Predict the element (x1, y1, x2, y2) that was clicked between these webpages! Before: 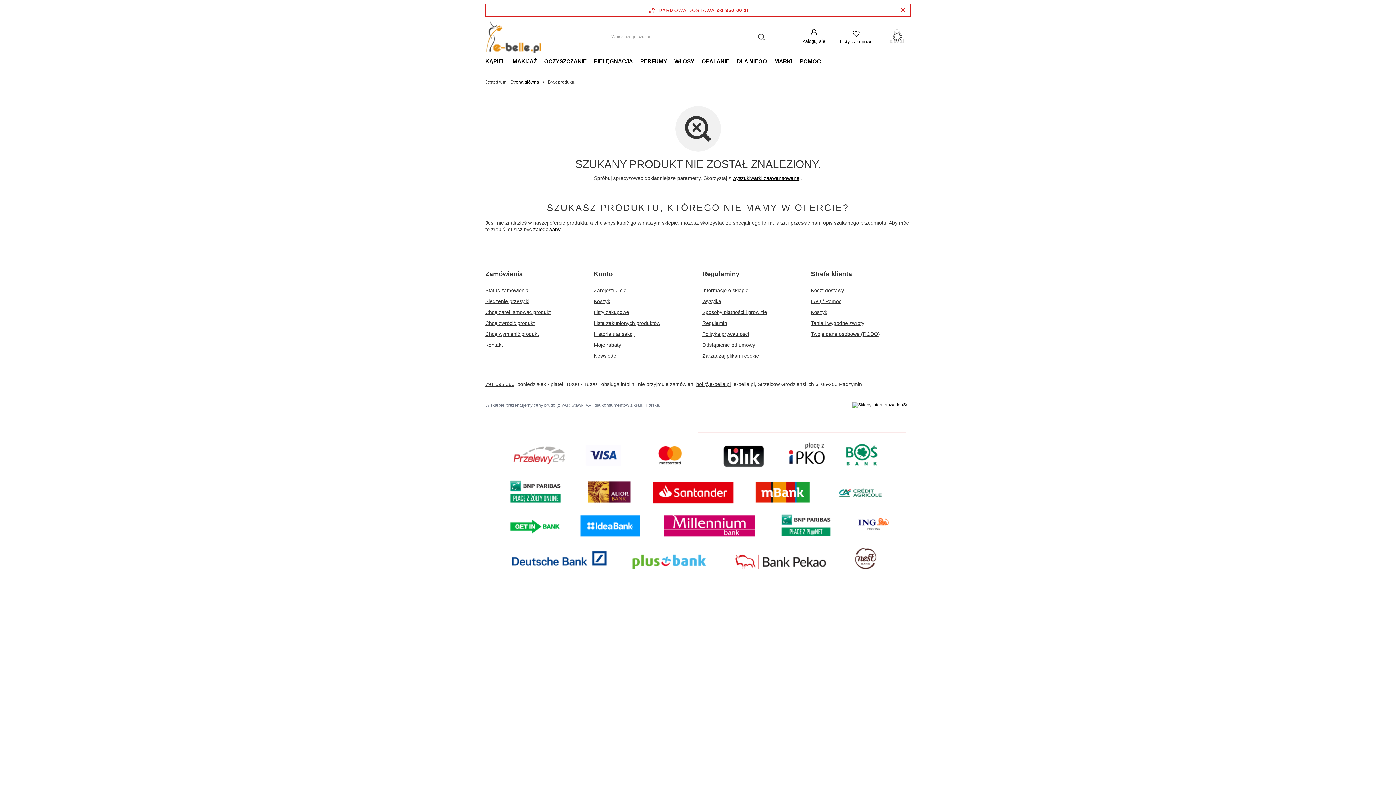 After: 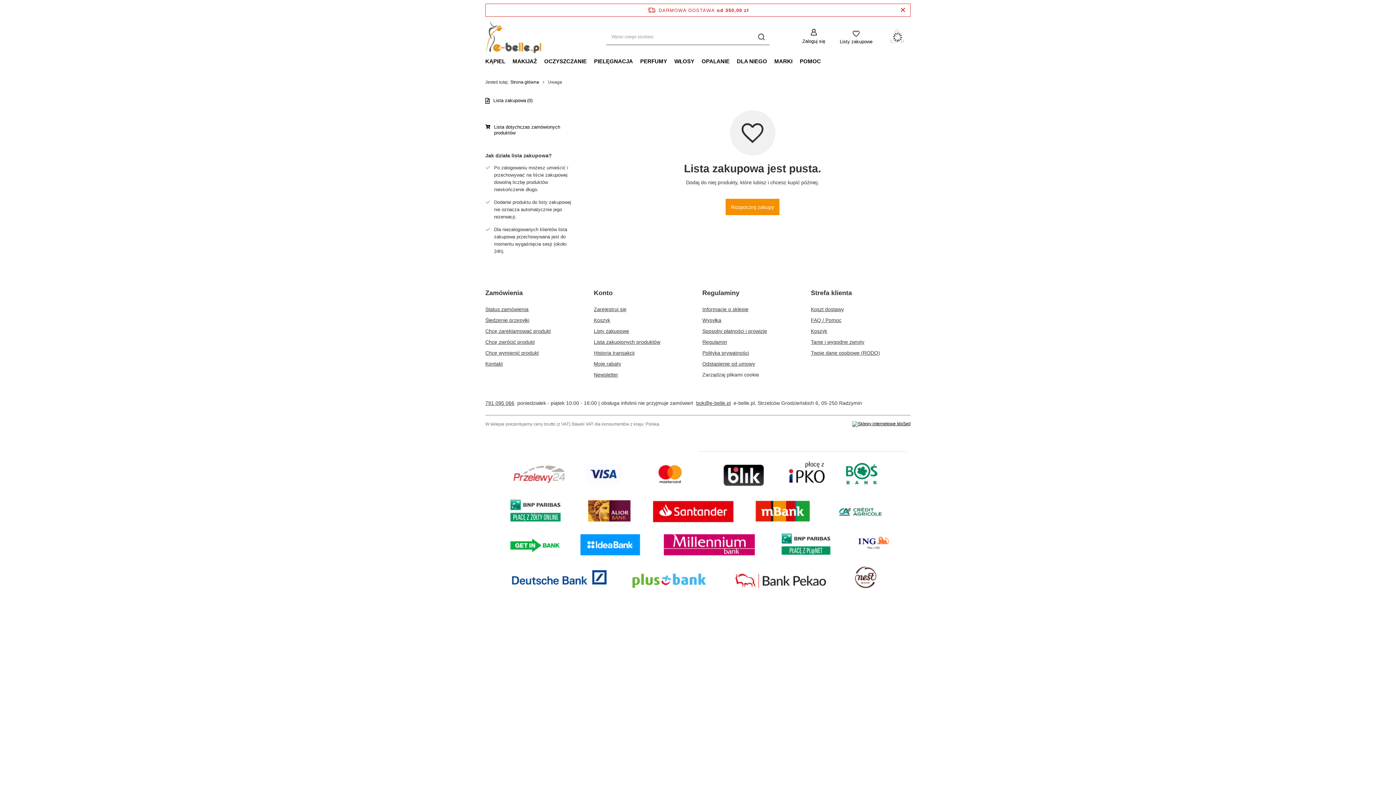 Action: bbox: (840, 29, 872, 44) label: Listy zakupowe